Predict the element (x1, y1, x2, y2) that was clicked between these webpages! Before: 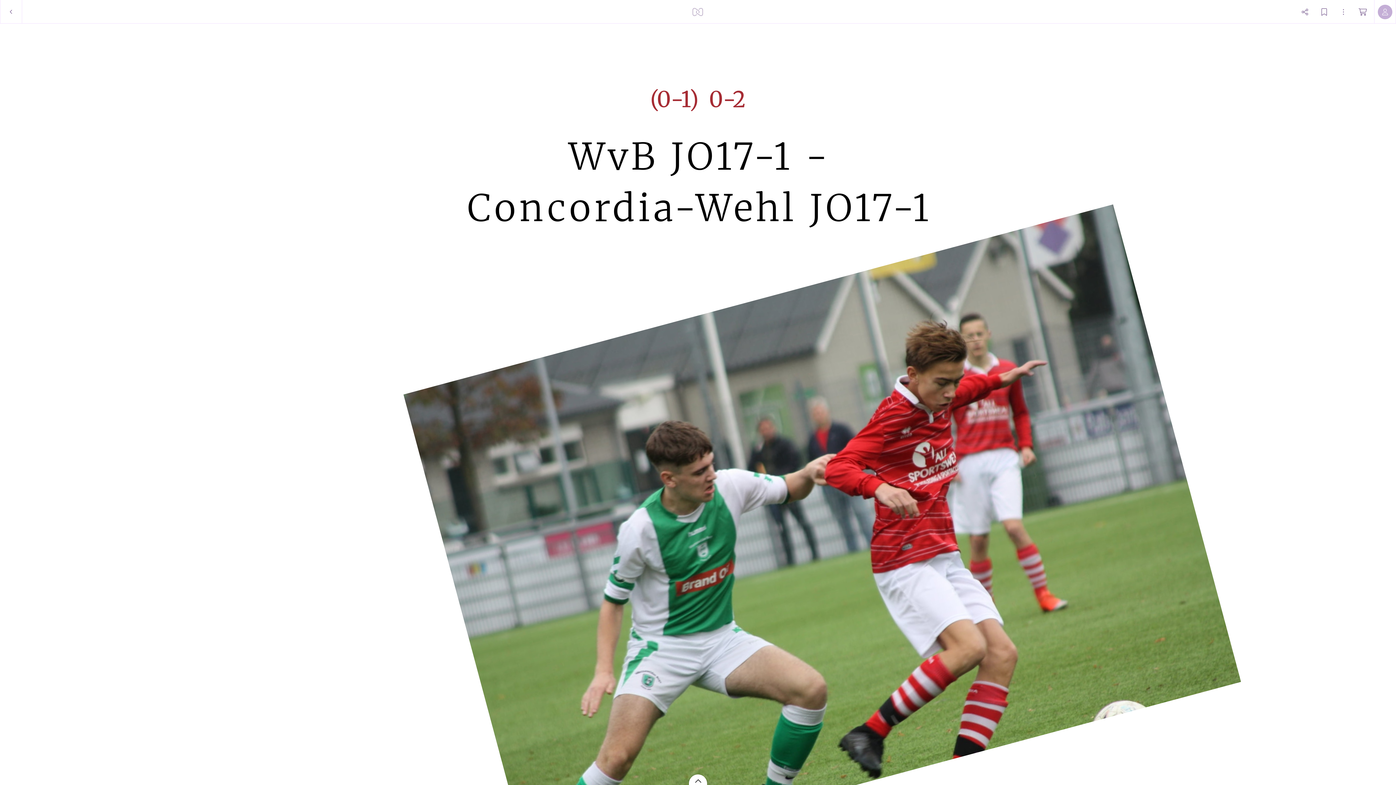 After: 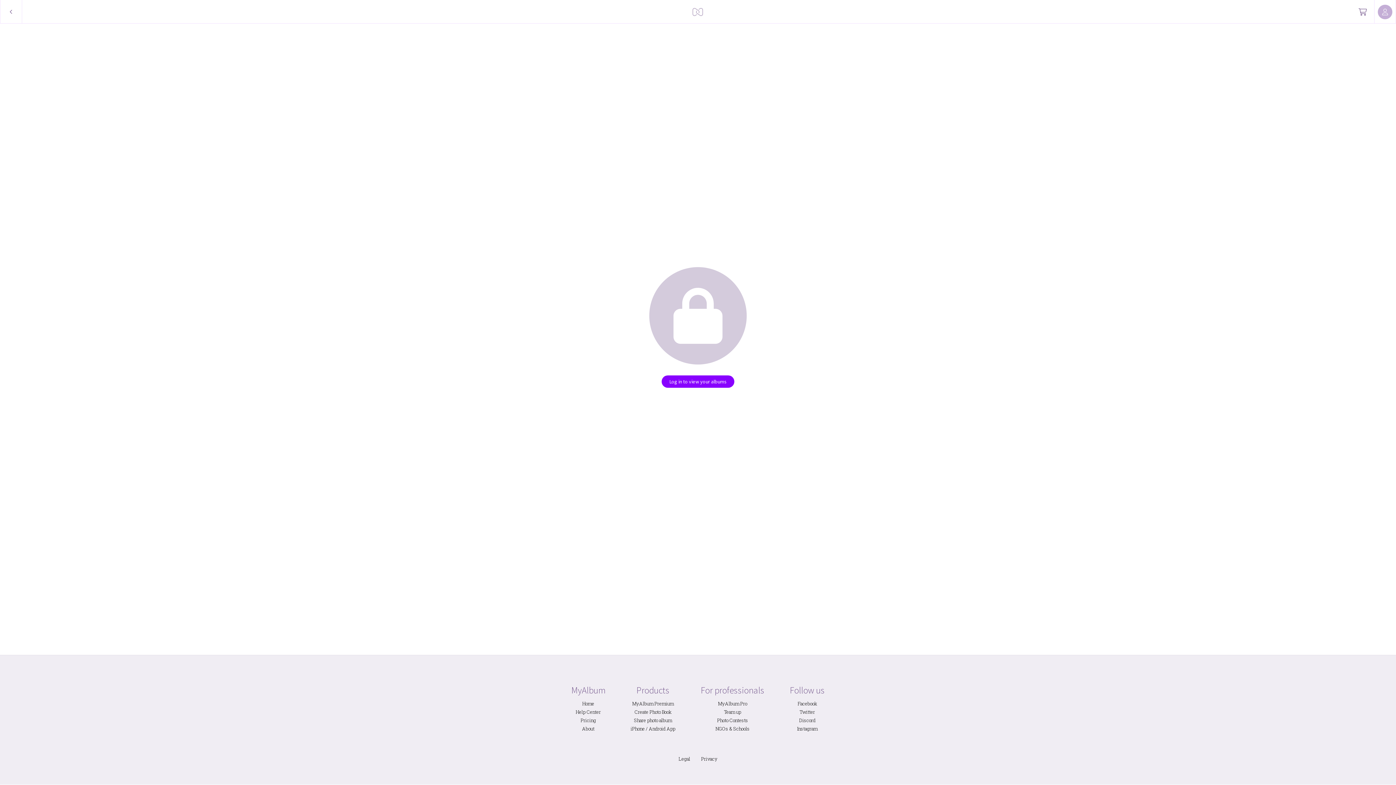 Action: bbox: (689, 0, 707, 23)